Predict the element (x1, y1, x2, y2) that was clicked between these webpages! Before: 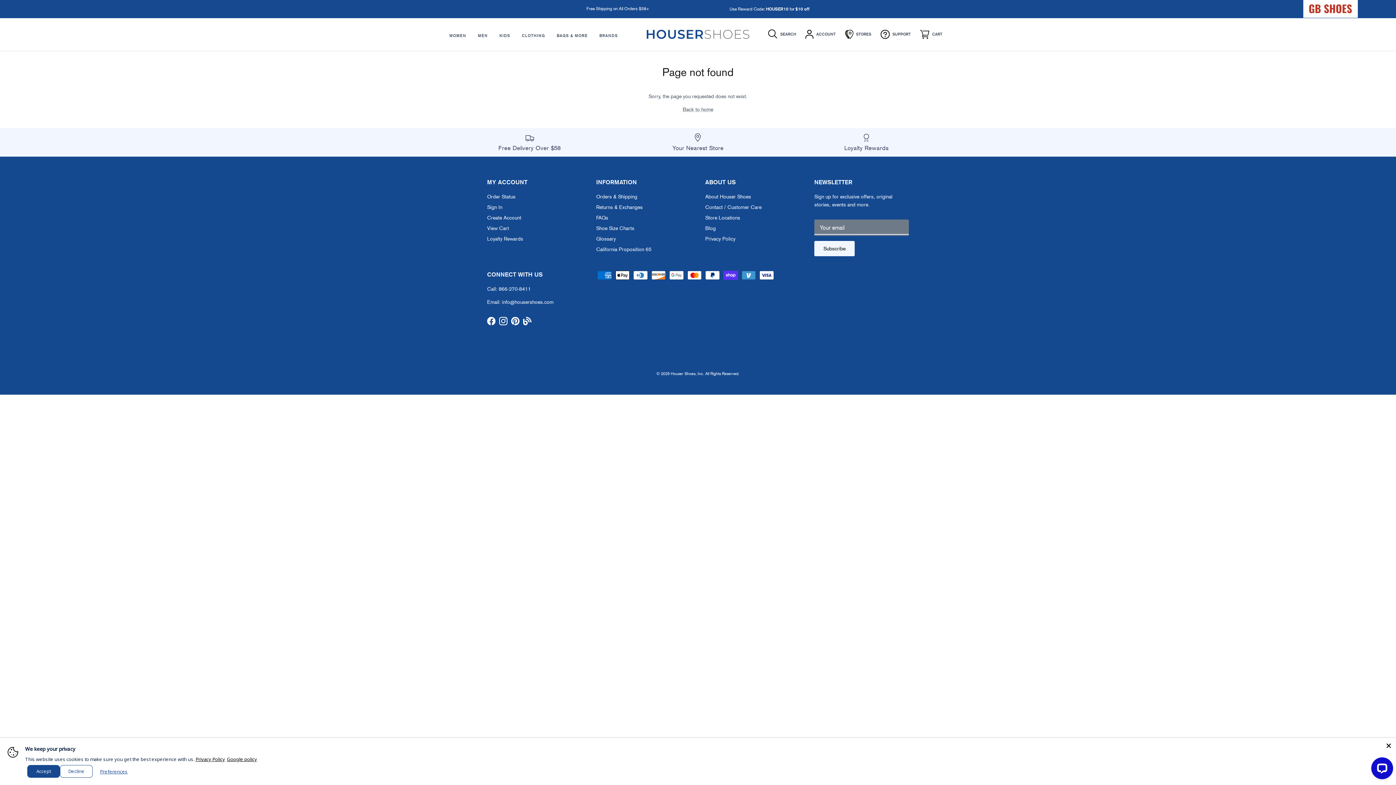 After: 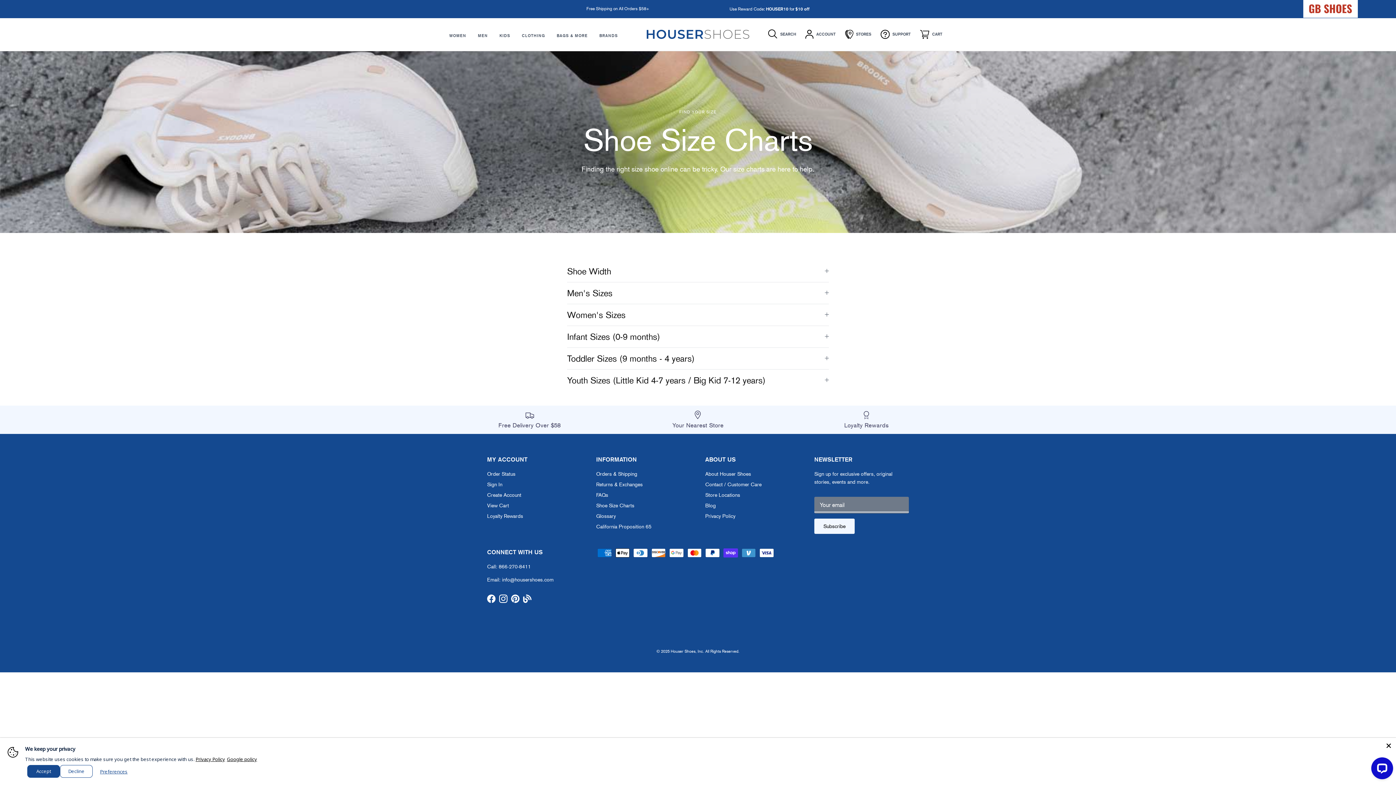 Action: label: Shoe Size Charts bbox: (596, 225, 634, 231)